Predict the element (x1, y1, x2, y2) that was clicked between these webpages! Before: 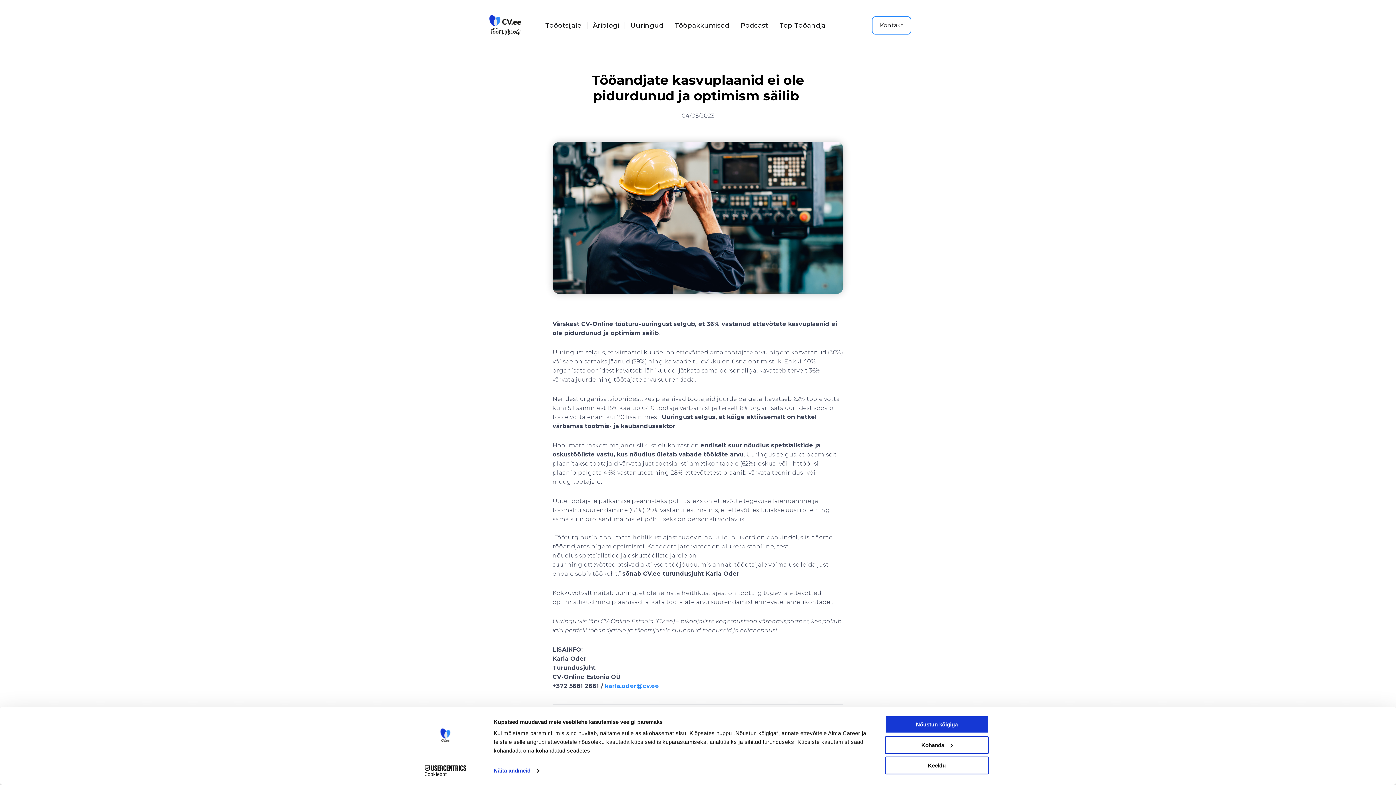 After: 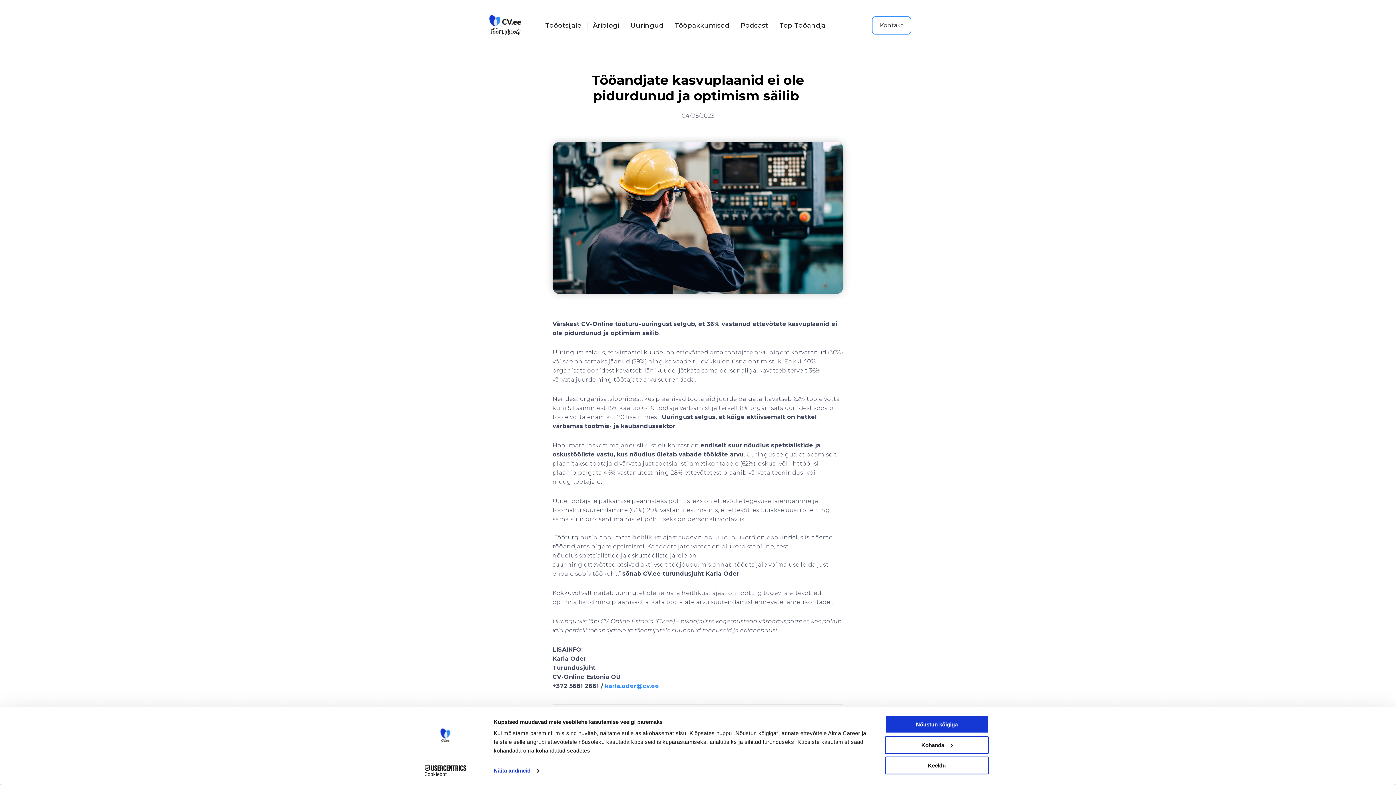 Action: label: karla.oder@cv.ee bbox: (605, 682, 659, 689)